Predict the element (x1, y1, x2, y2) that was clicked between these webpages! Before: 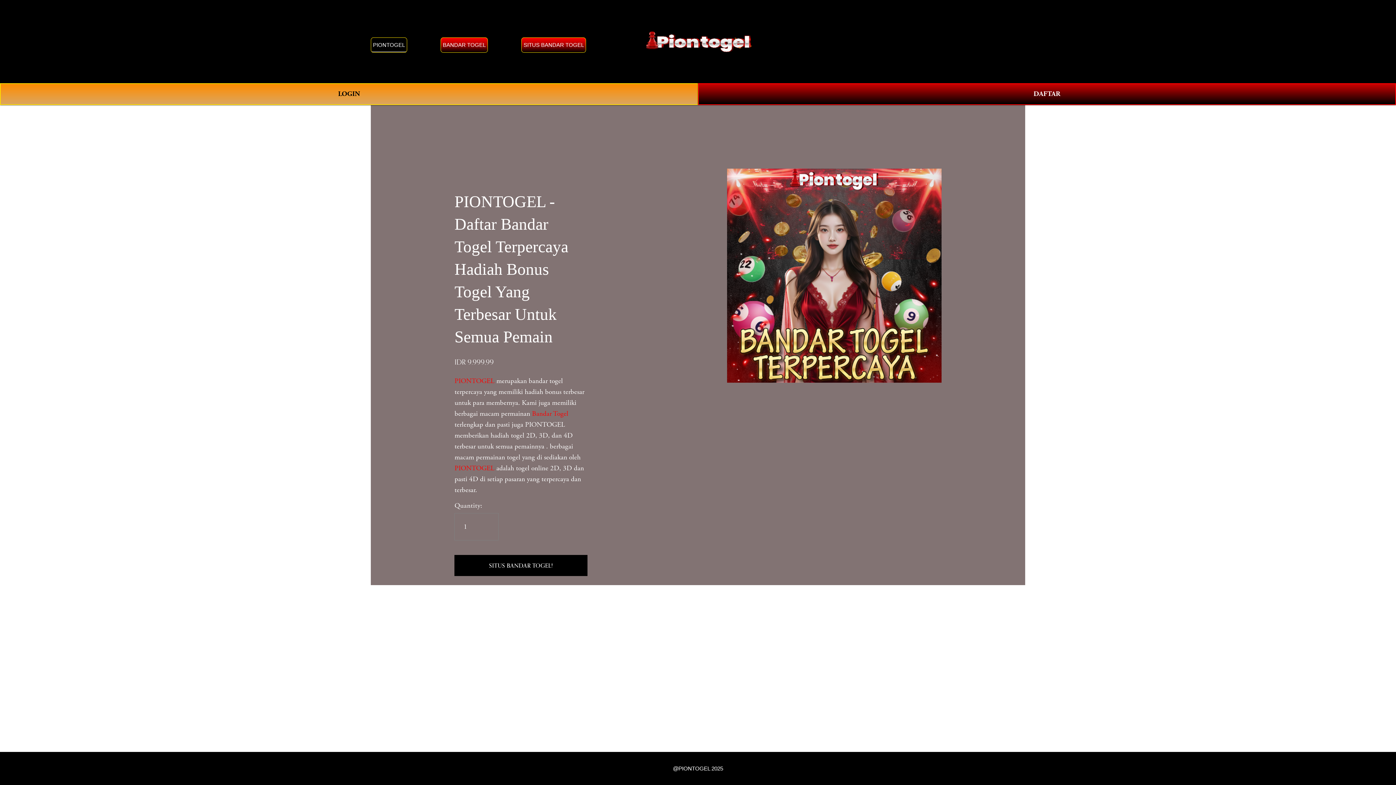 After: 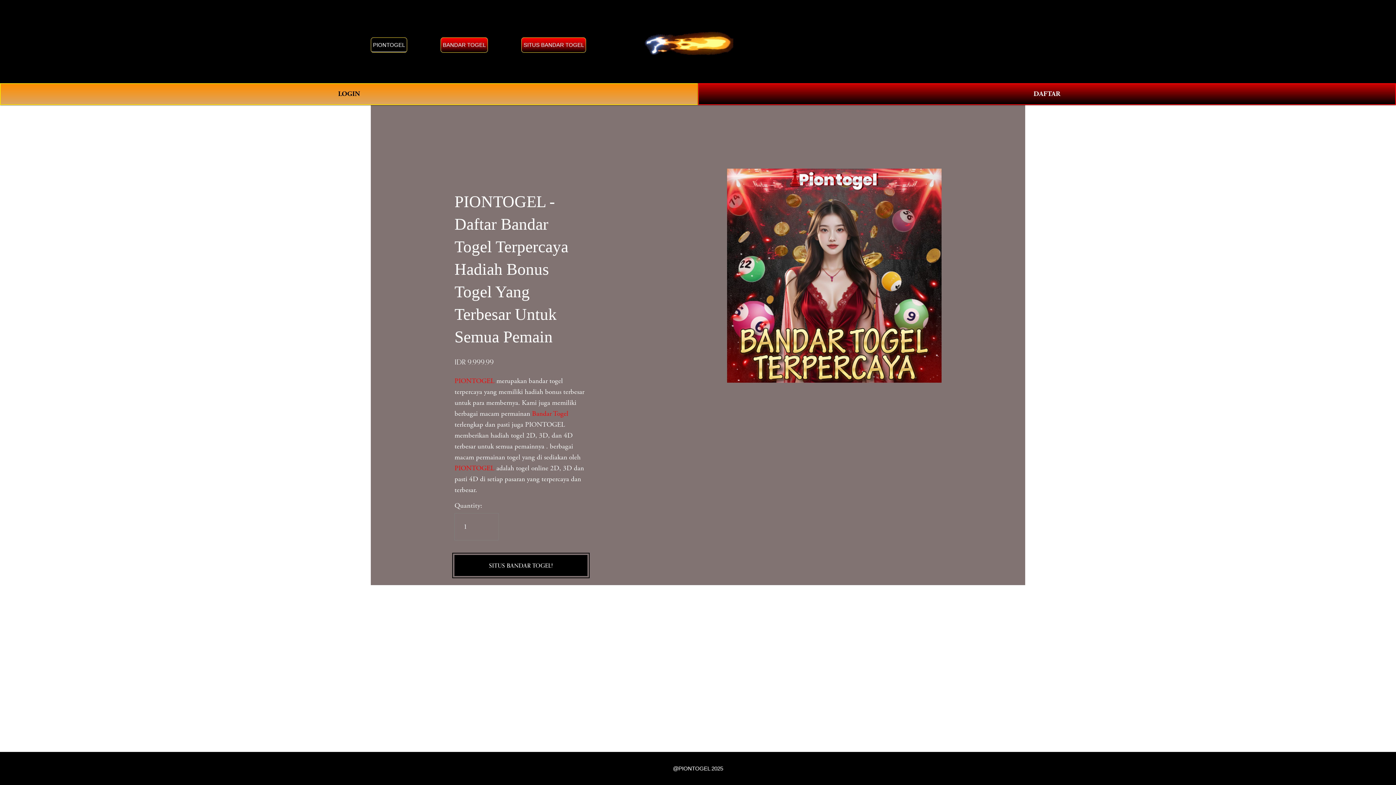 Action: bbox: (454, 561, 587, 570) label: SITUS BANDAR TOGEL!